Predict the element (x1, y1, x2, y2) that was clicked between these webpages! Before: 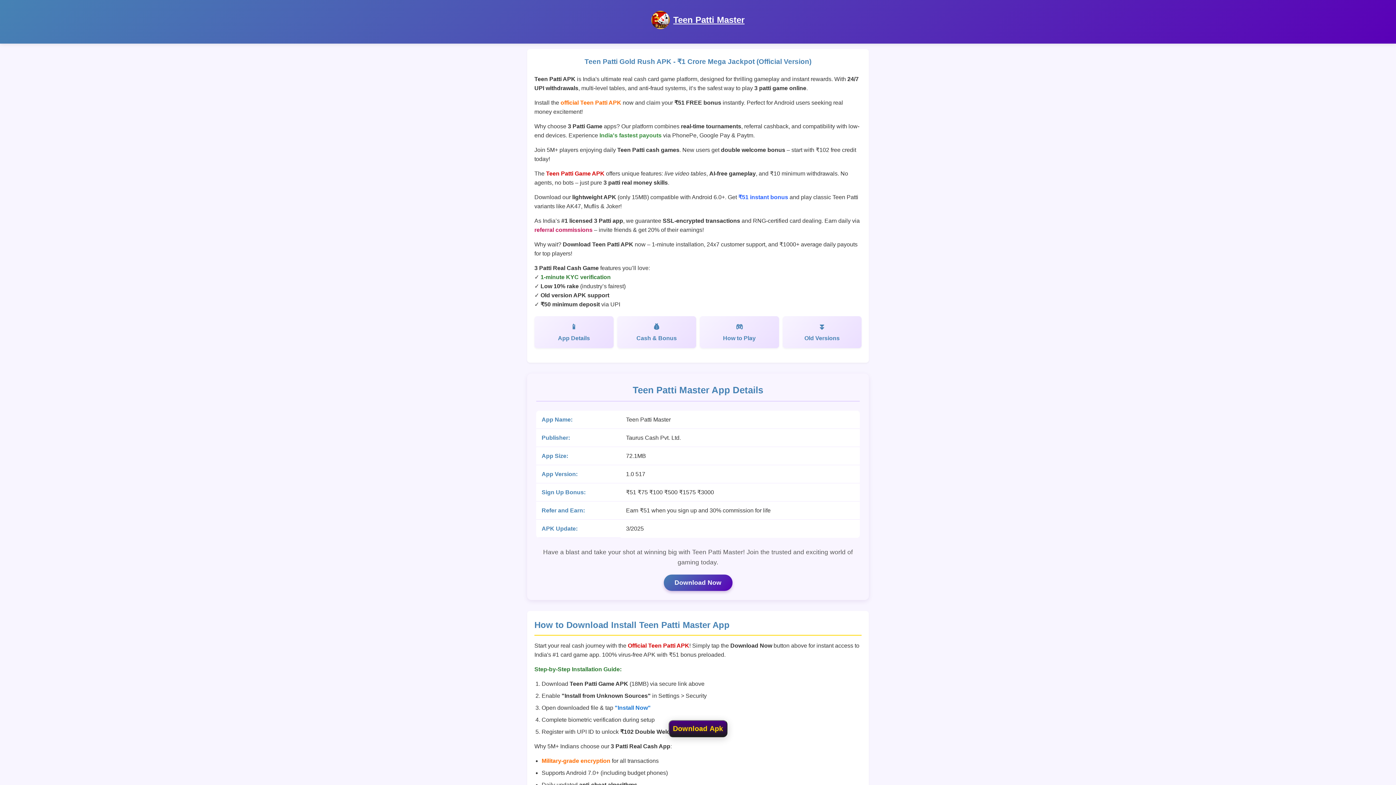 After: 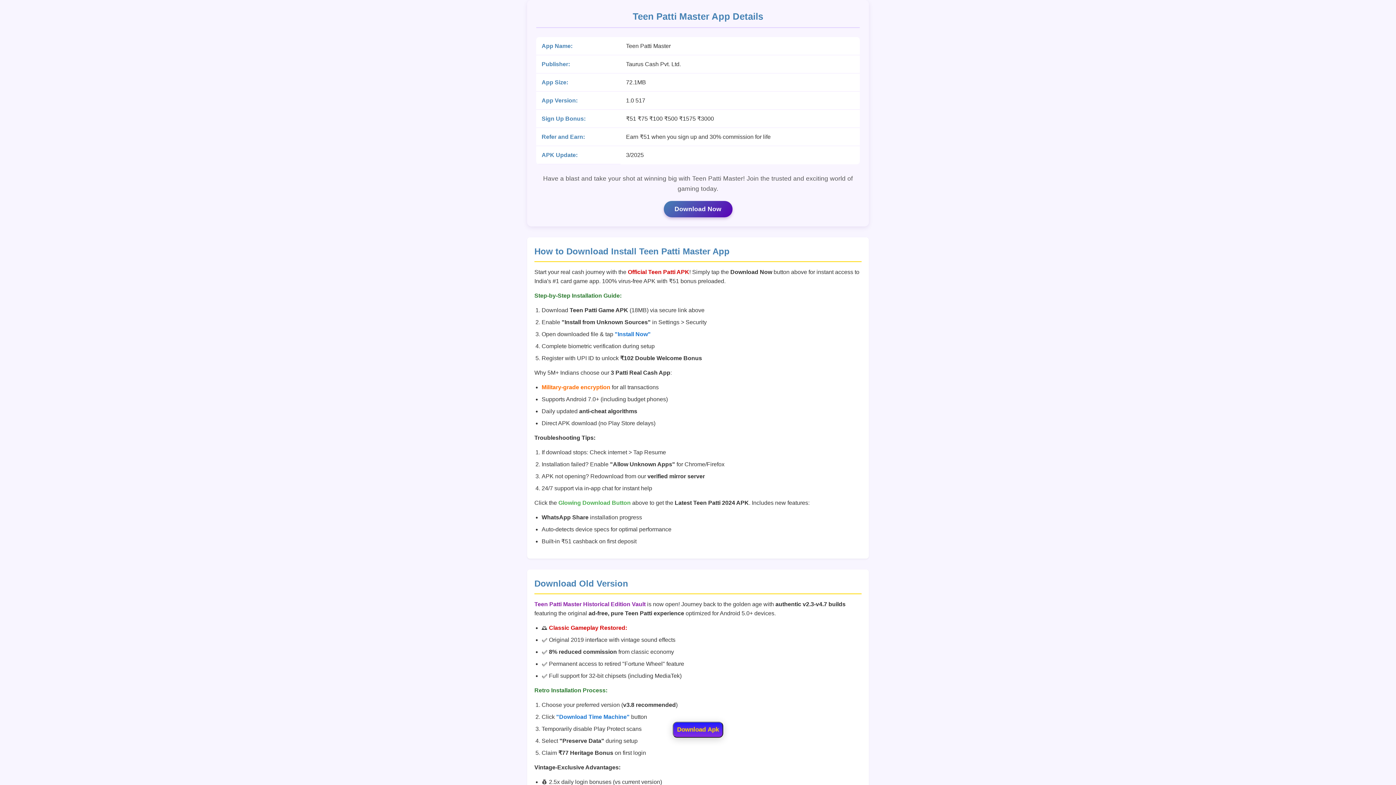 Action: label: App Details bbox: (534, 316, 613, 348)